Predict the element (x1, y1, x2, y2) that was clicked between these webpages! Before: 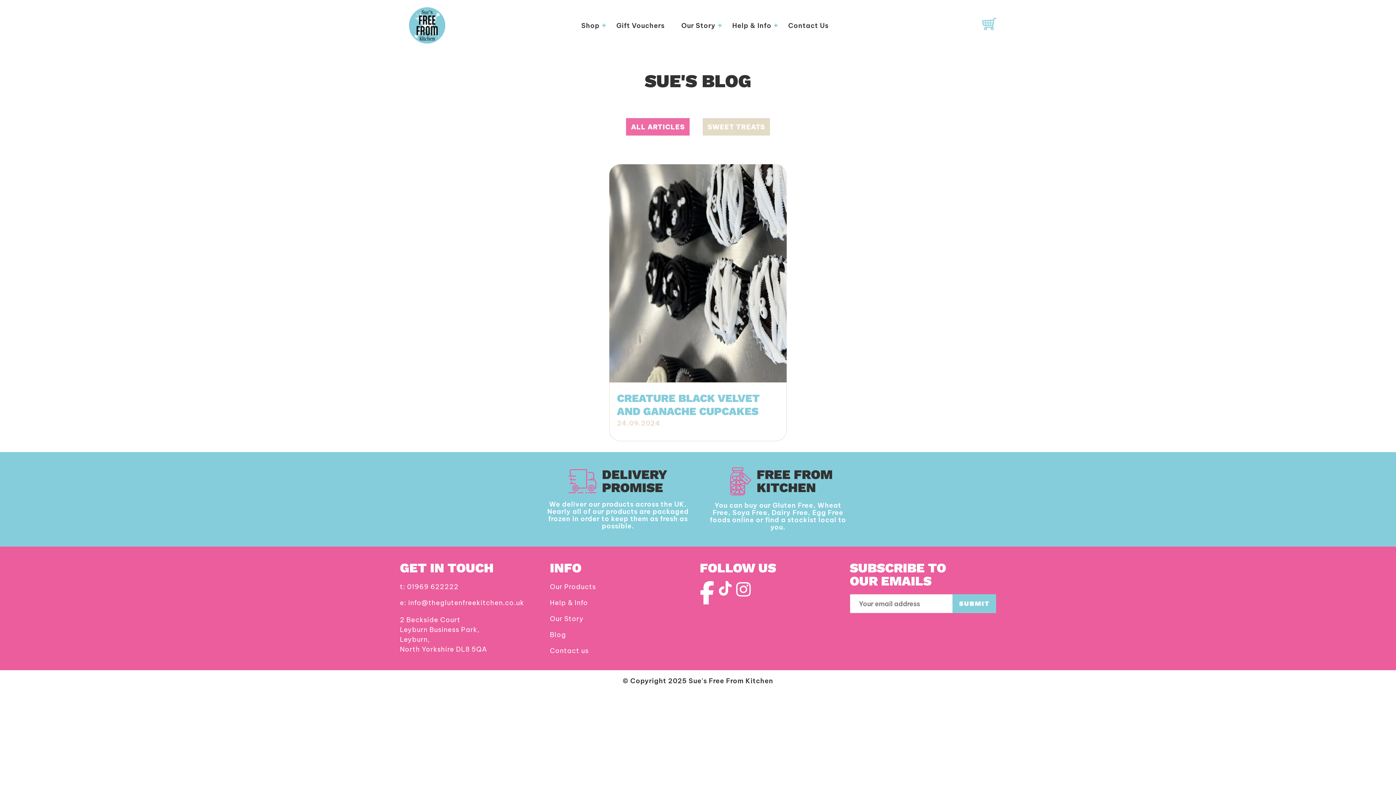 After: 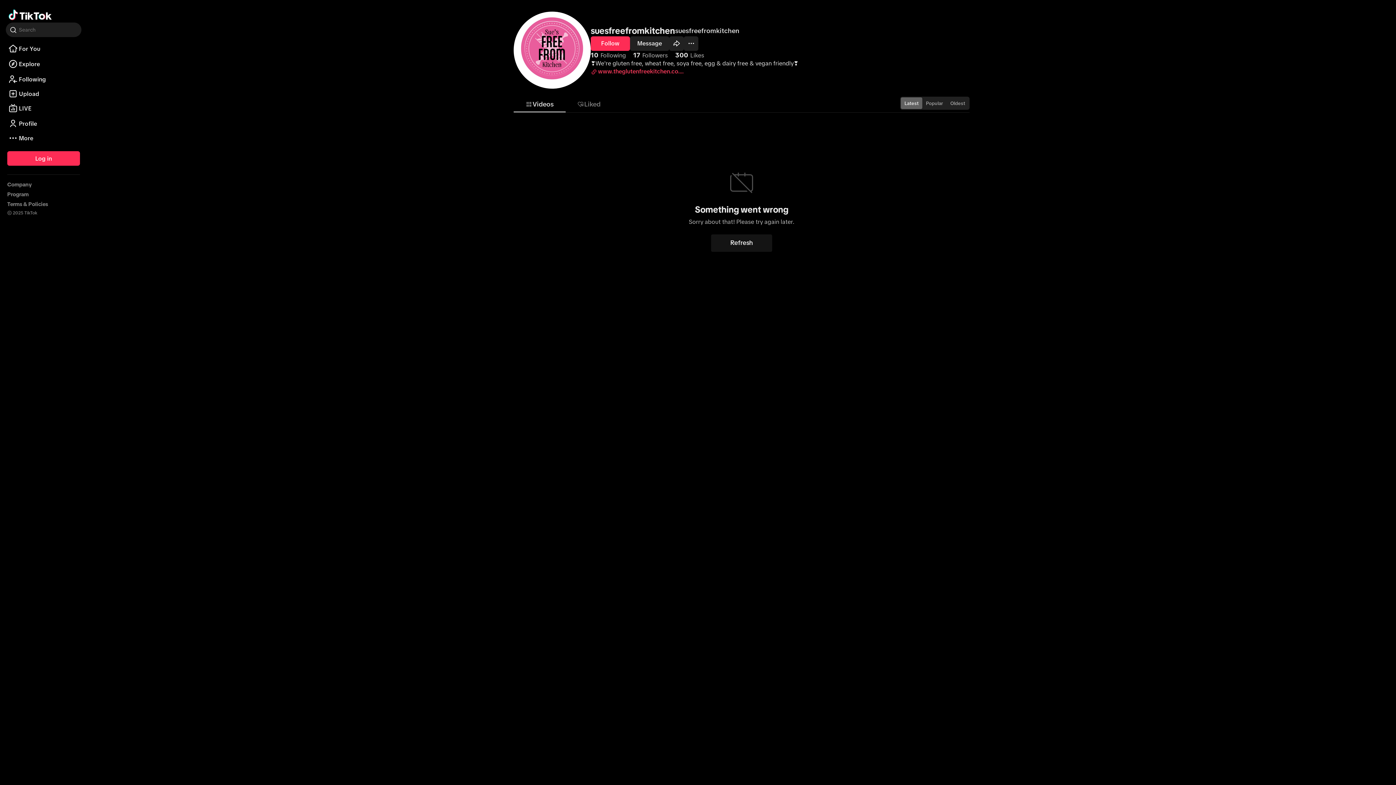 Action: bbox: (718, 589, 732, 597)